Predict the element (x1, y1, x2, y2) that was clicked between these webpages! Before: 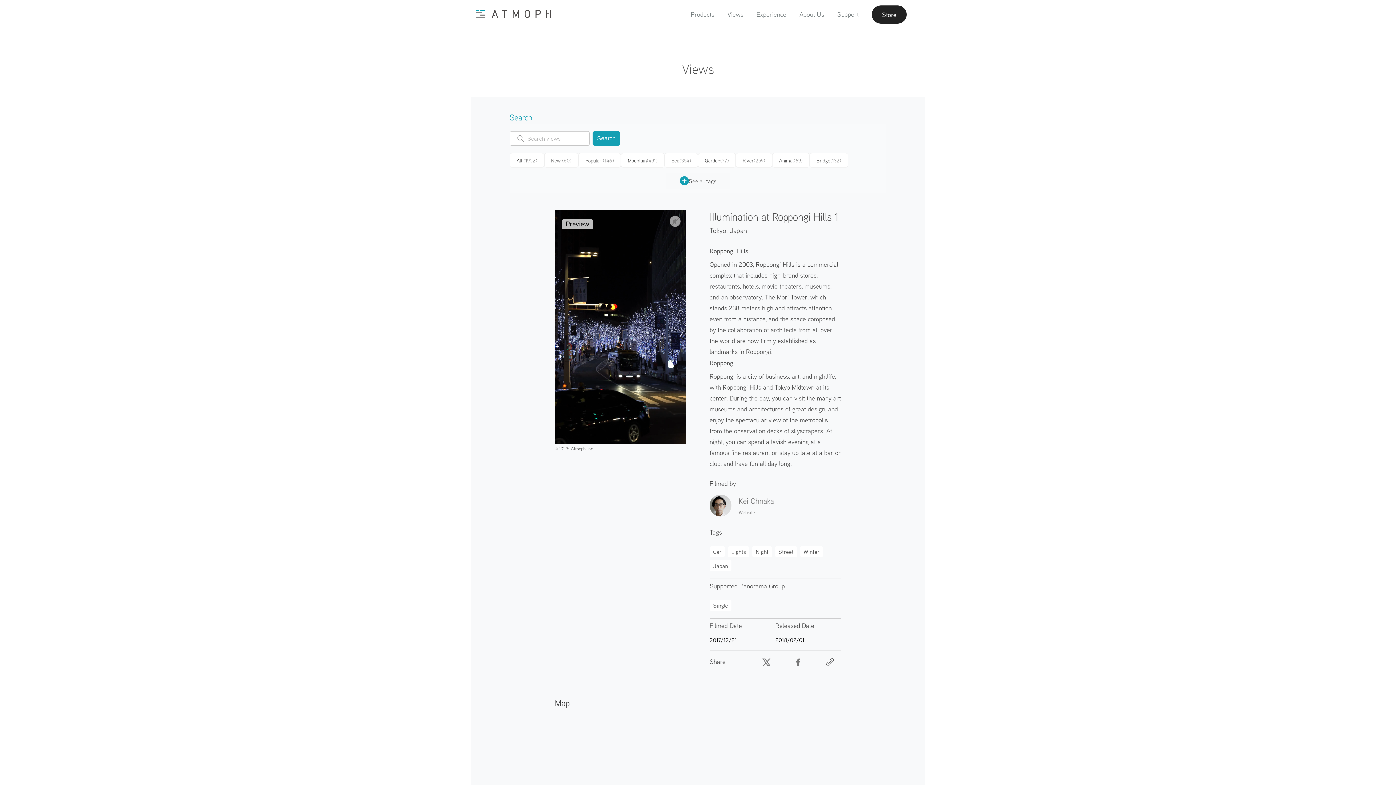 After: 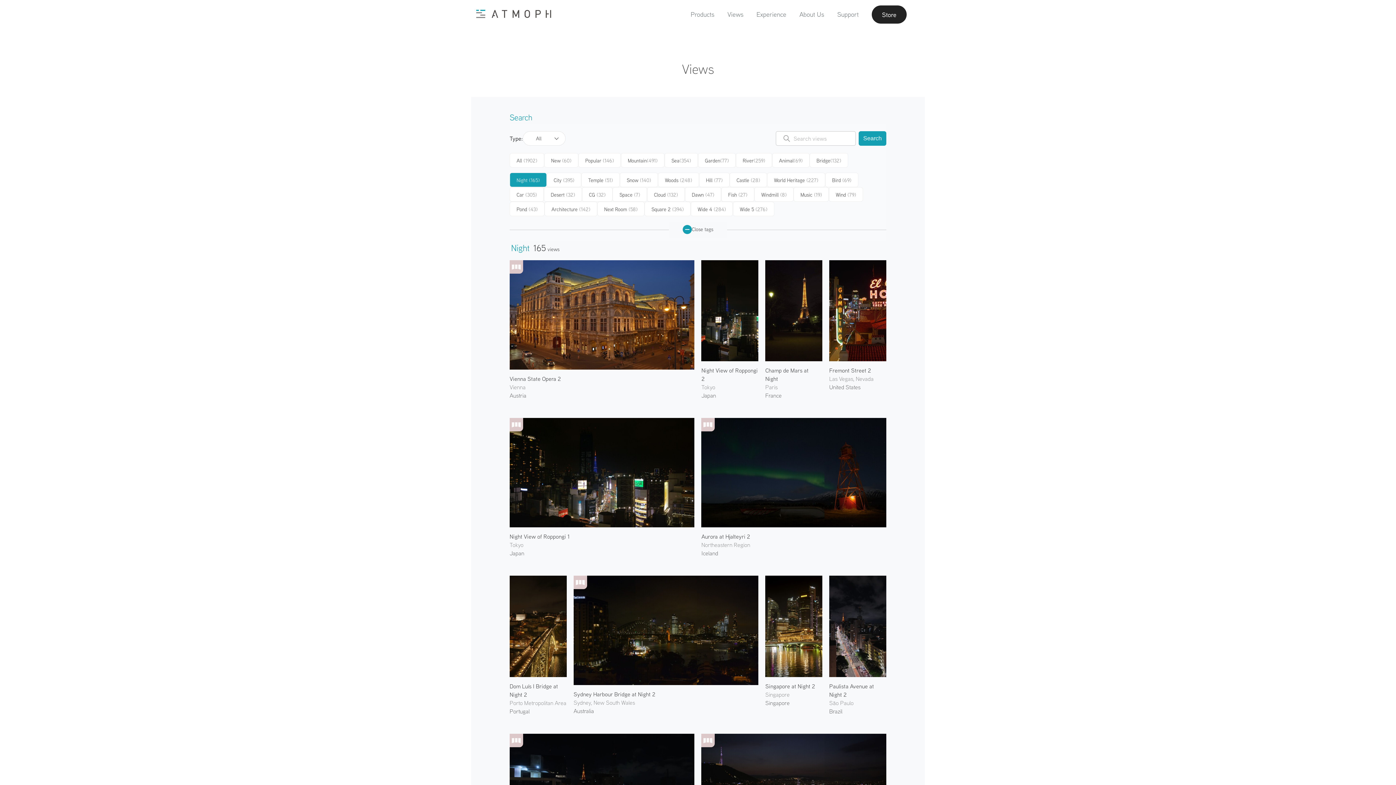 Action: label: Night bbox: (755, 548, 768, 555)